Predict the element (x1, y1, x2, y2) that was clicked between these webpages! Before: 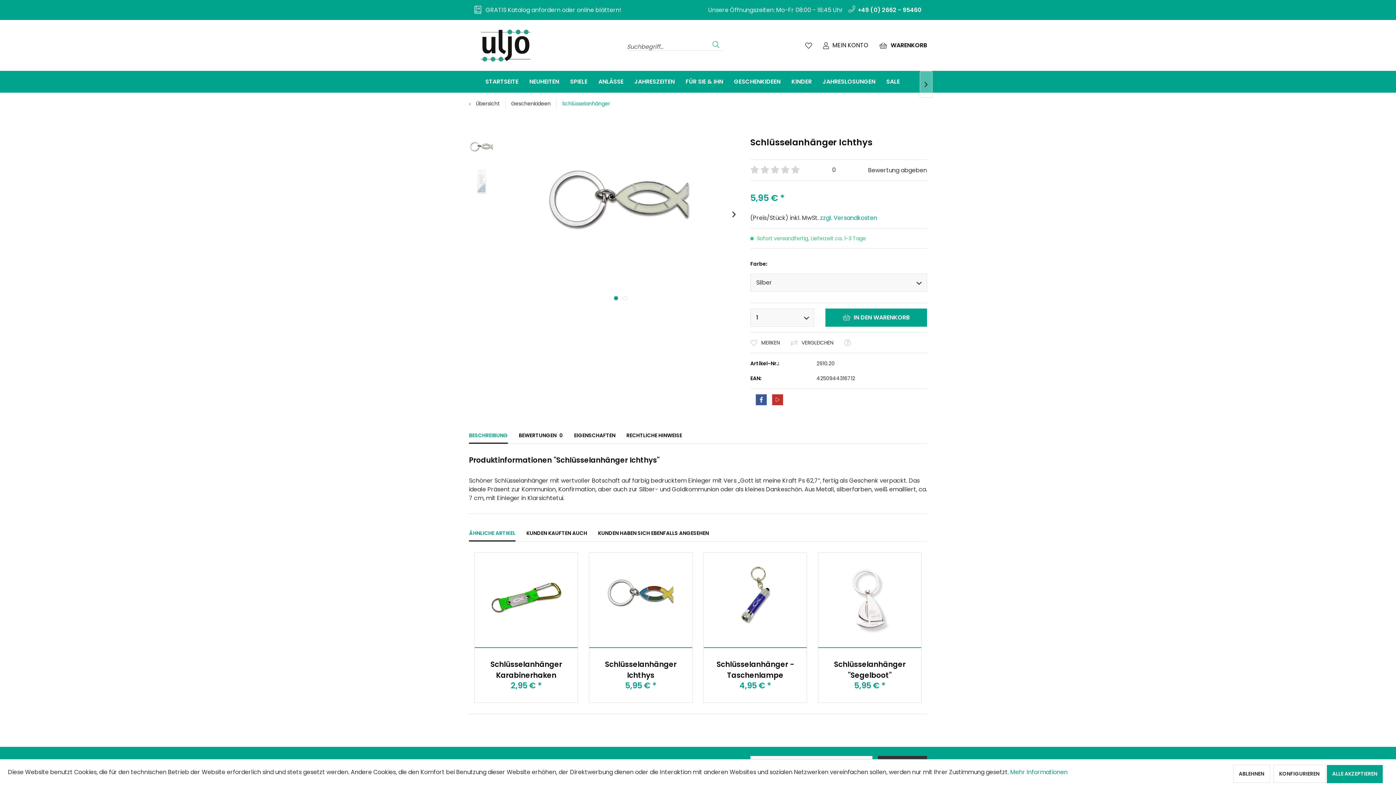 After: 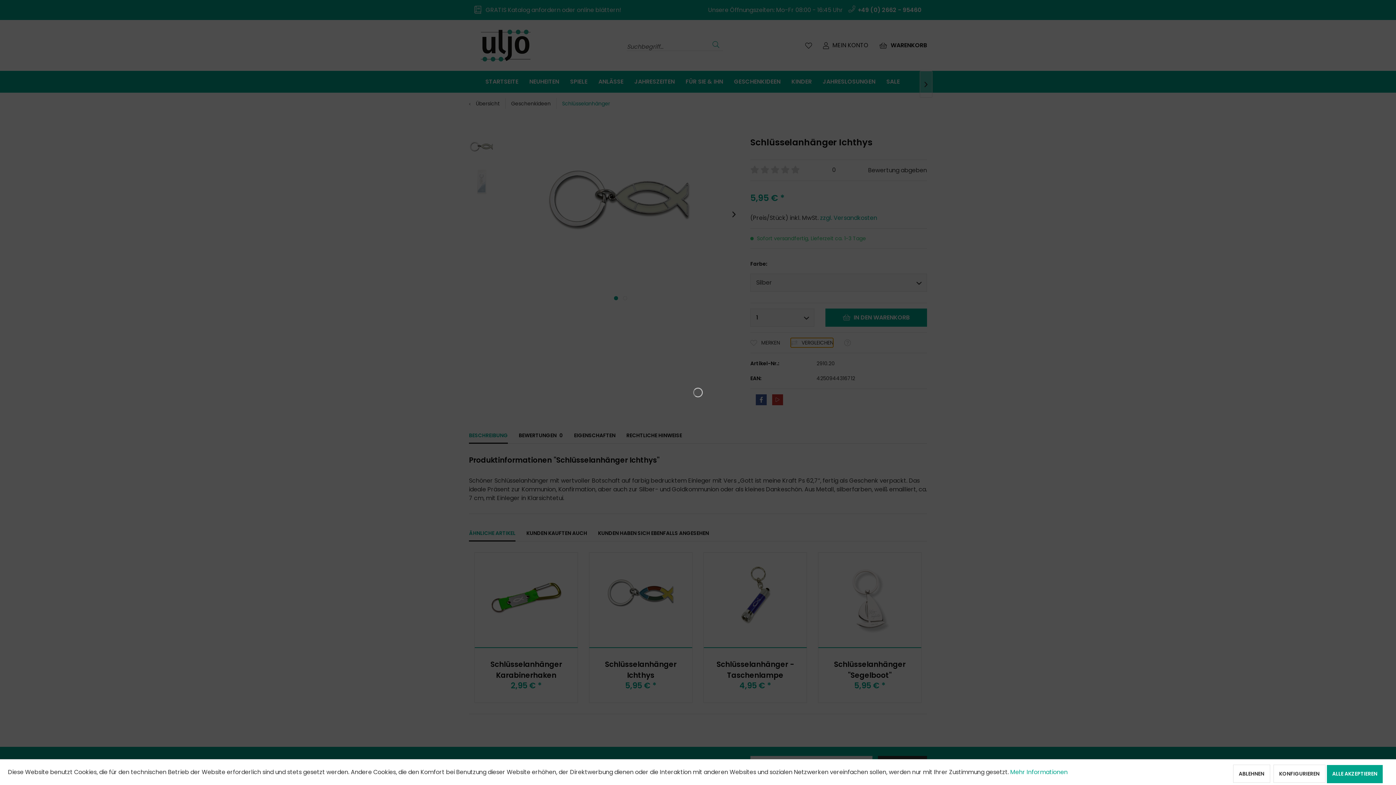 Action: label: VERGLEICHEN bbox: (790, 338, 833, 347)